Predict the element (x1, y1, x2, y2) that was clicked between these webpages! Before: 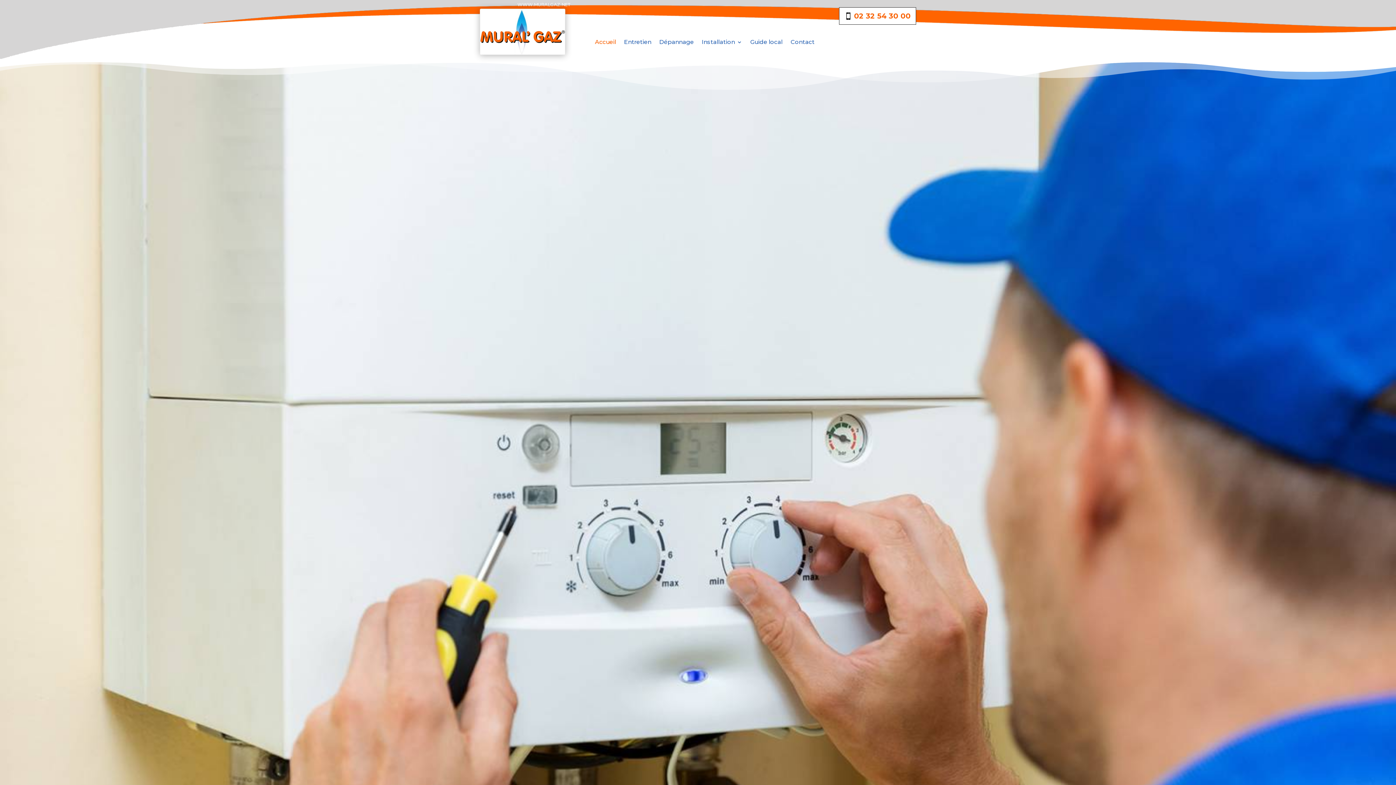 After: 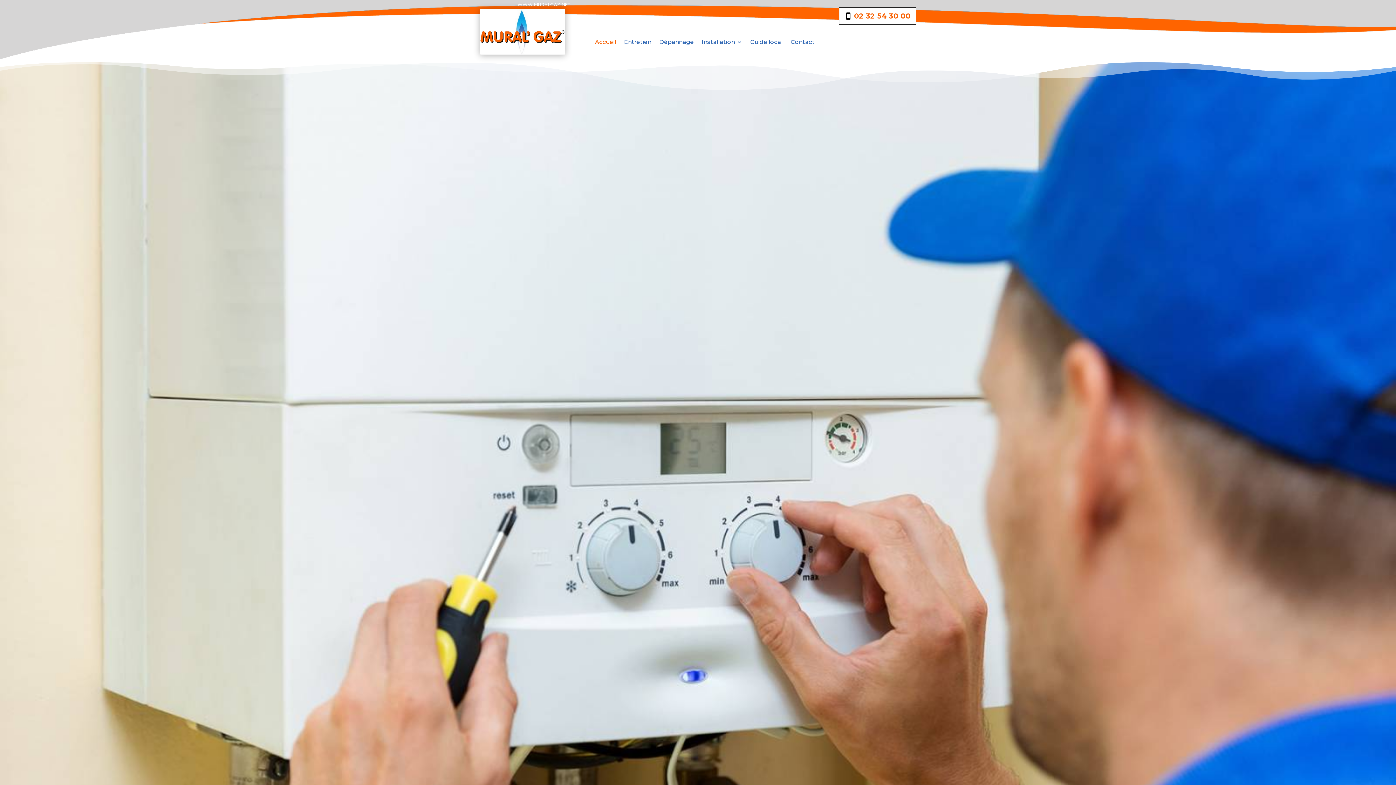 Action: bbox: (595, 39, 616, 47) label: Accueil